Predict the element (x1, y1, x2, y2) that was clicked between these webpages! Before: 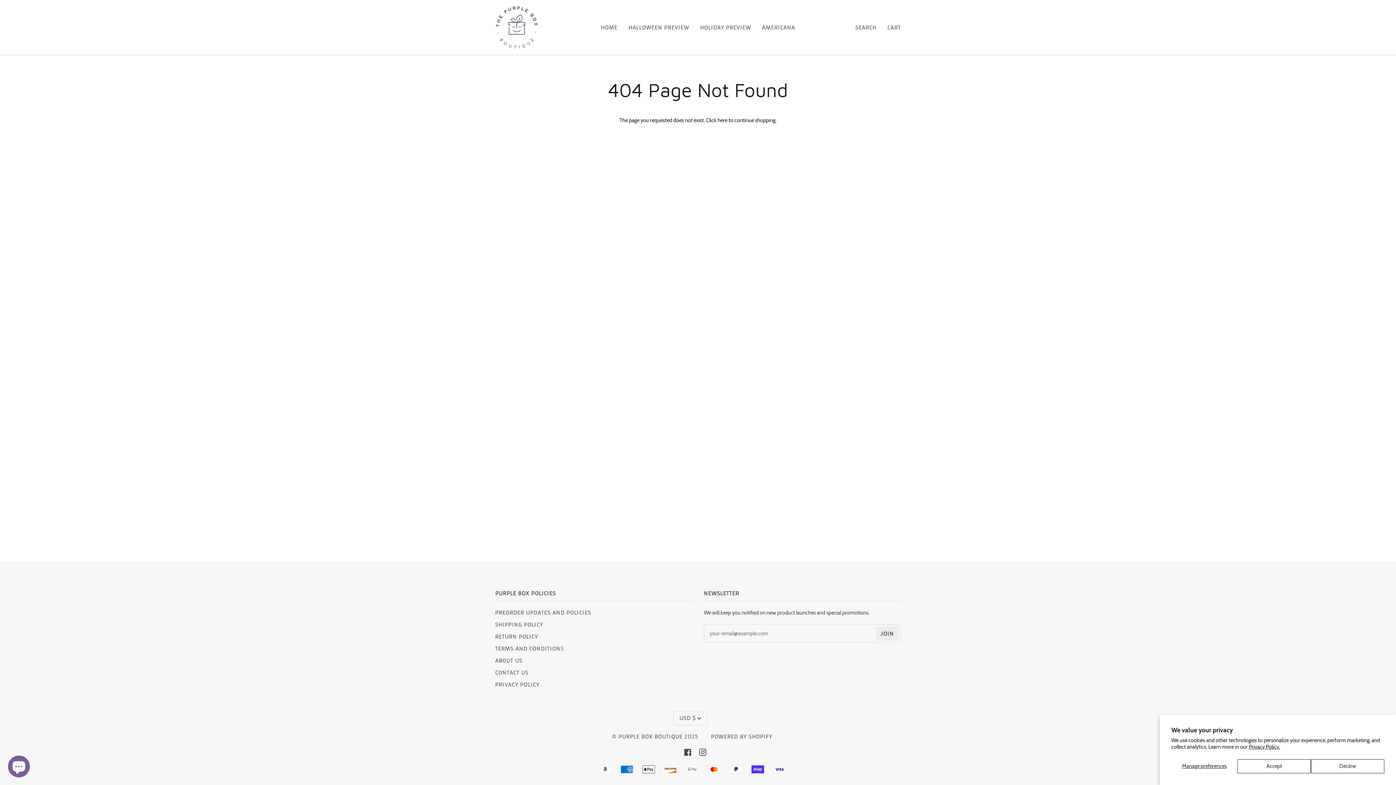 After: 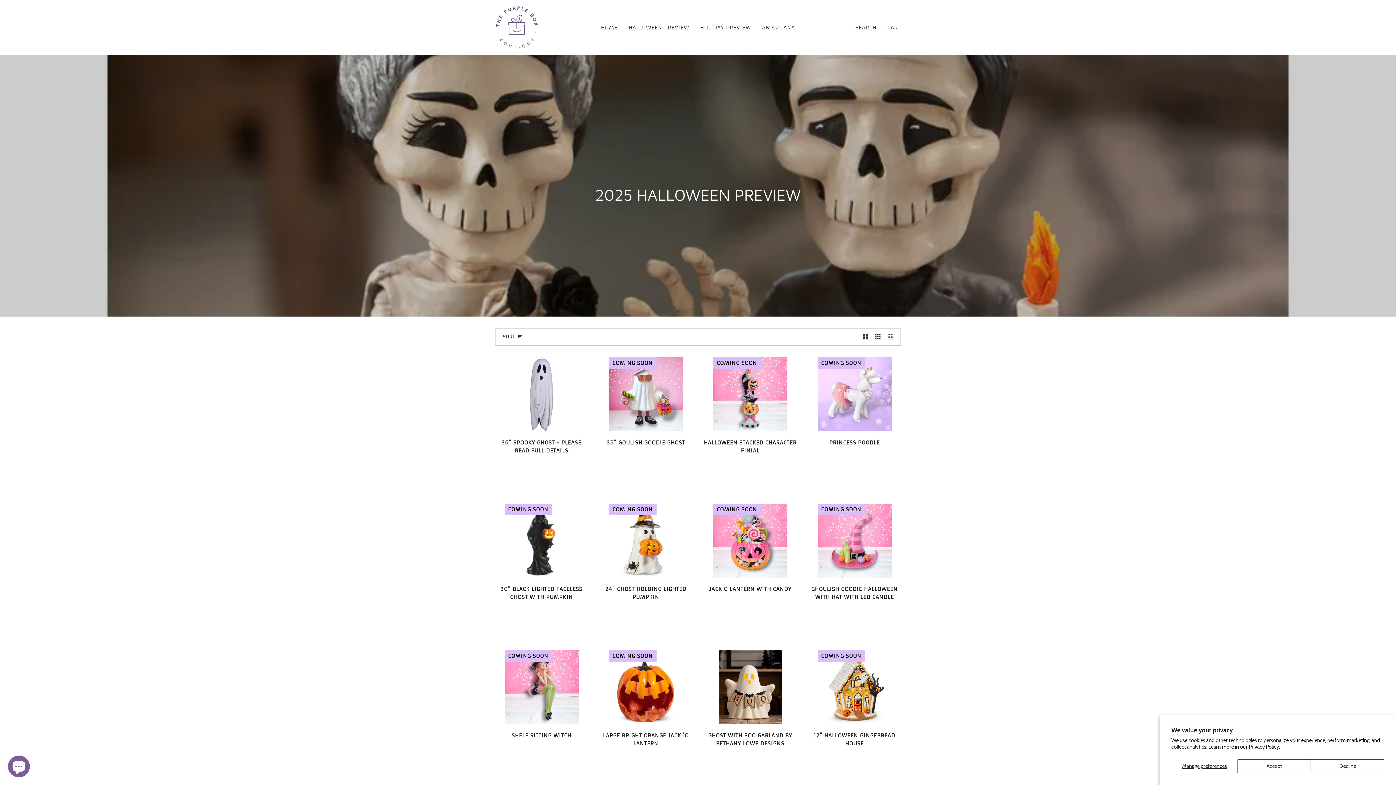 Action: label: HALLOWEEN PREVIEW bbox: (623, 0, 694, 54)